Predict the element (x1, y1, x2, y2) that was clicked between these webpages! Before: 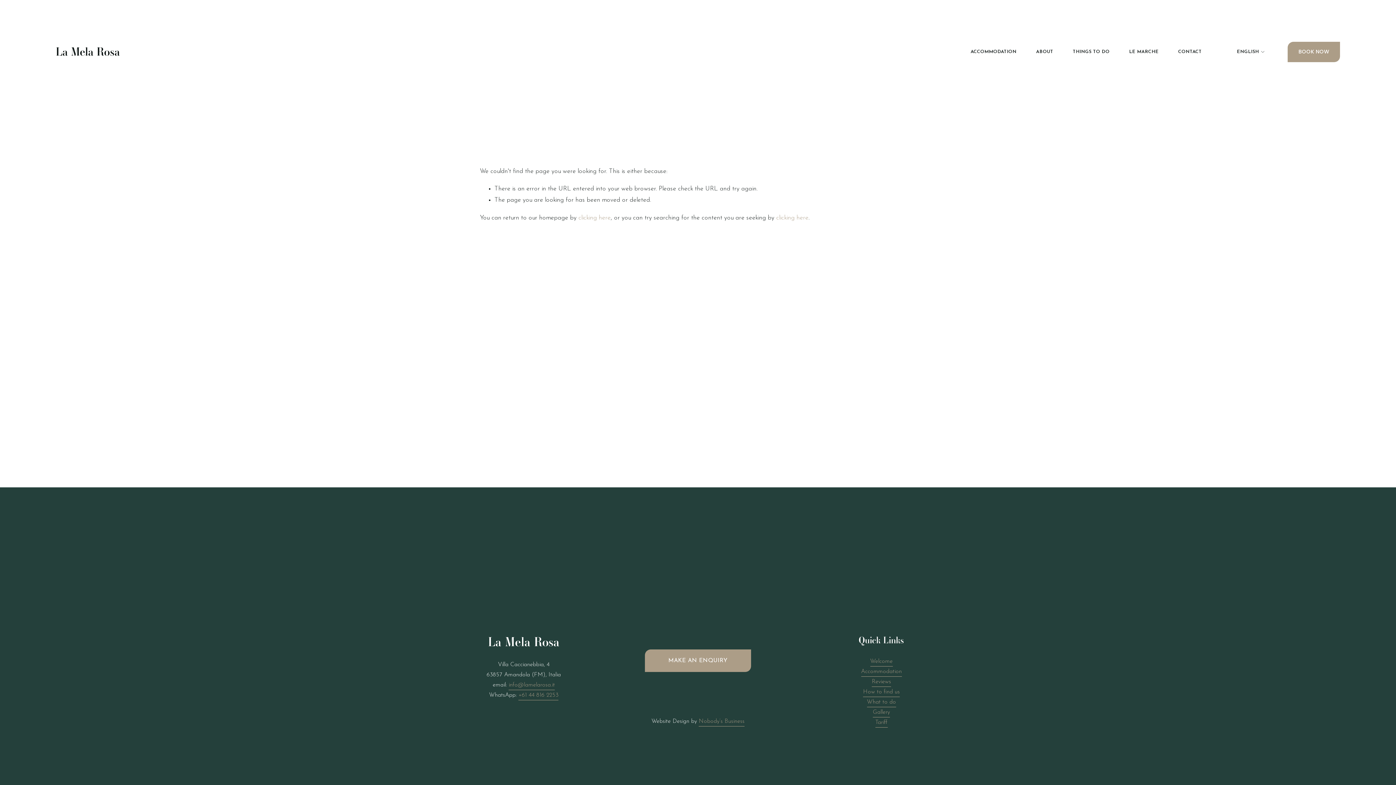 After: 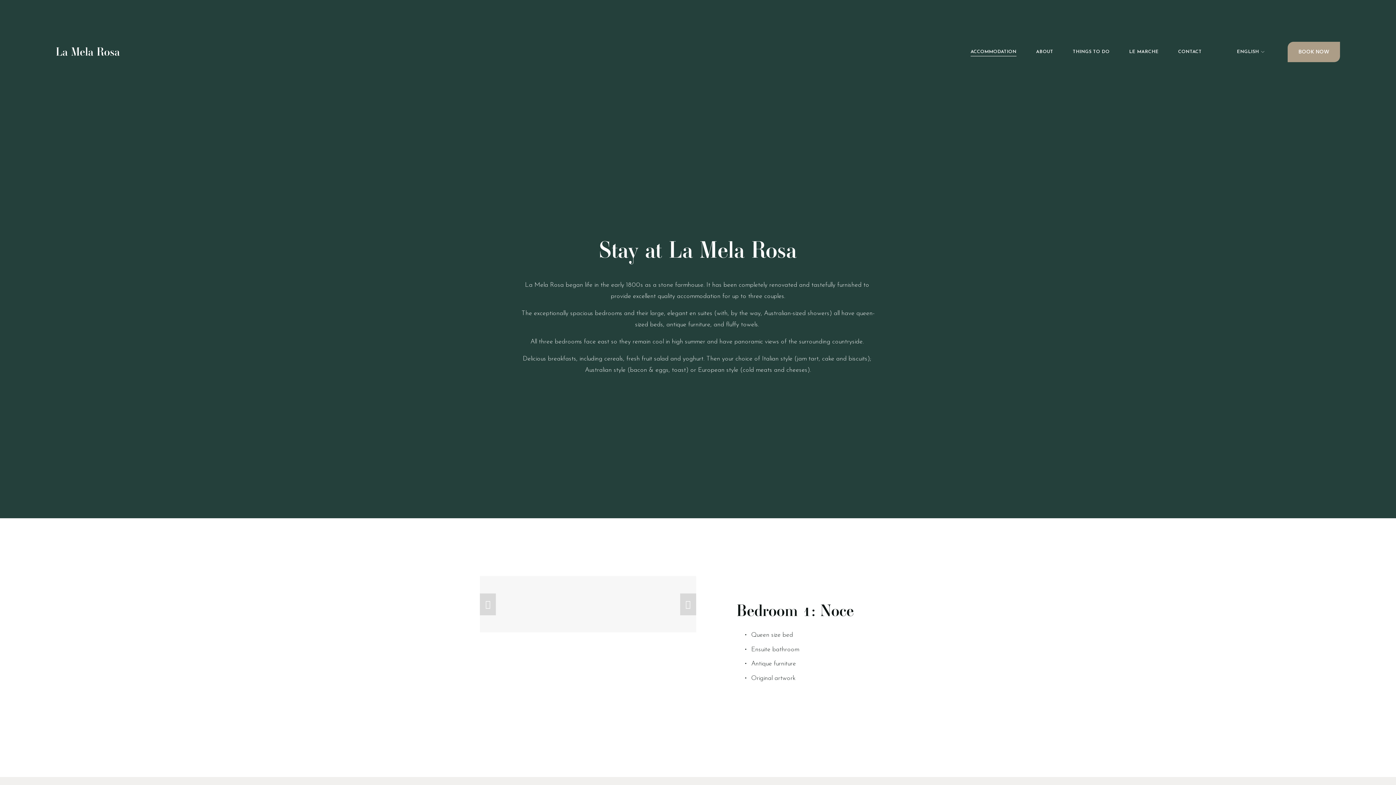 Action: label: Accommodation bbox: (861, 666, 902, 677)